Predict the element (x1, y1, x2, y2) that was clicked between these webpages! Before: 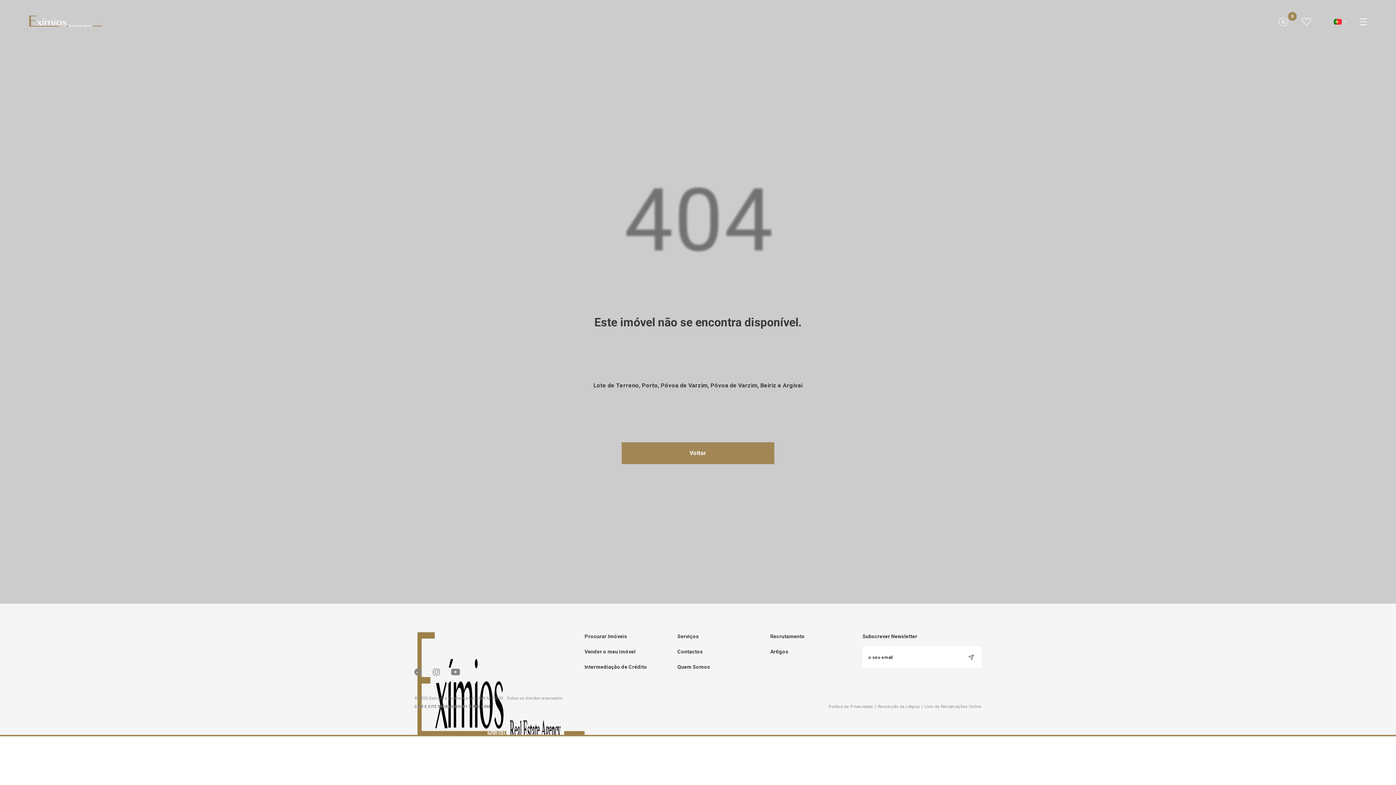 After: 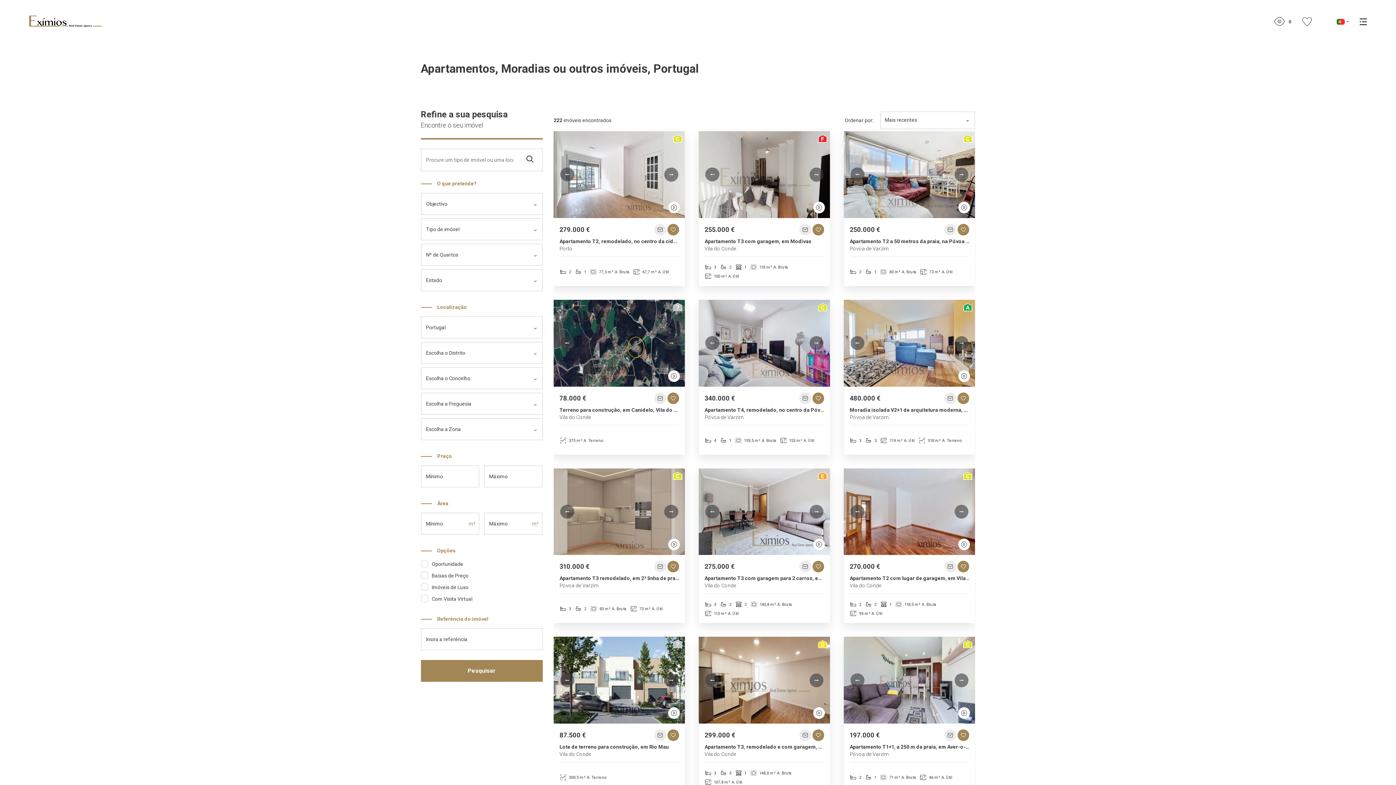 Action: label: Procurar Imóveis bbox: (584, 633, 627, 639)